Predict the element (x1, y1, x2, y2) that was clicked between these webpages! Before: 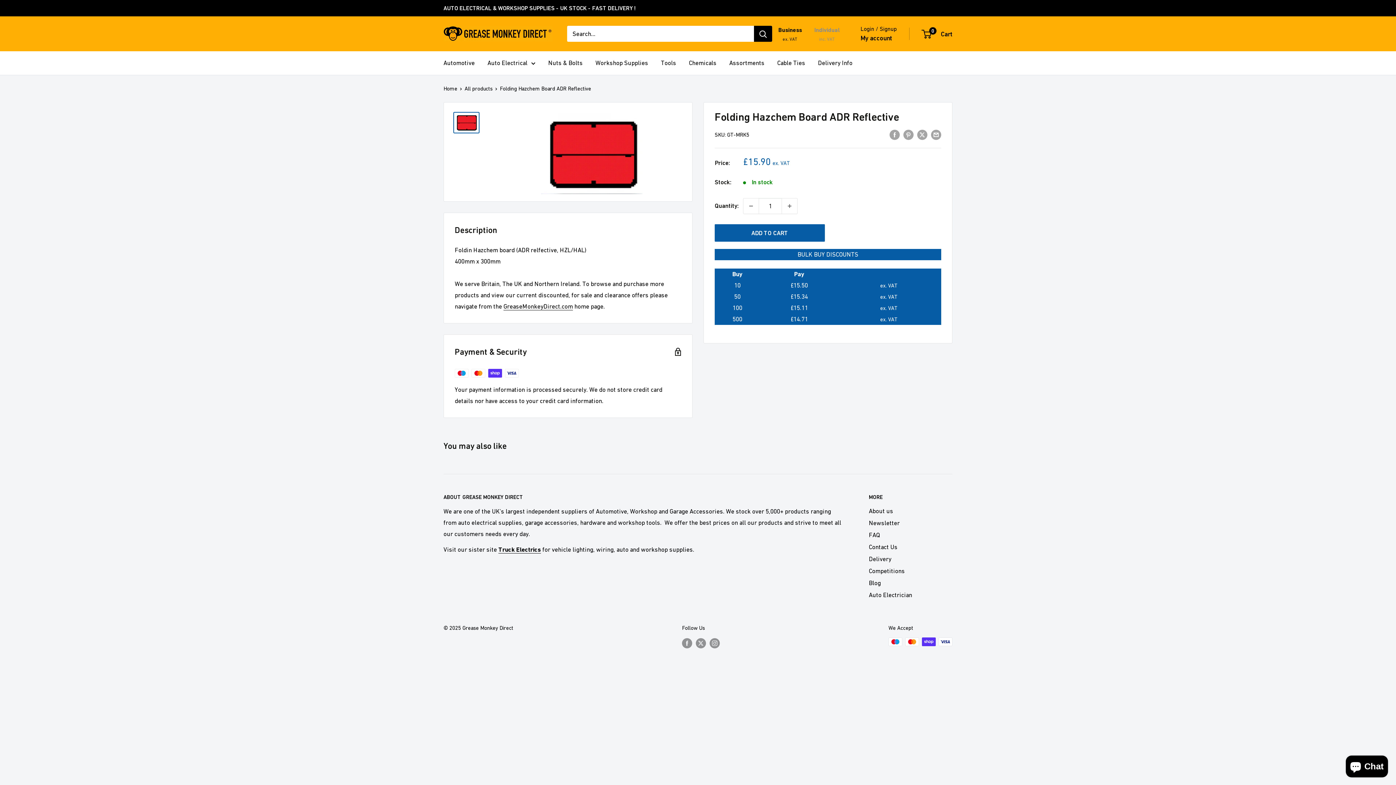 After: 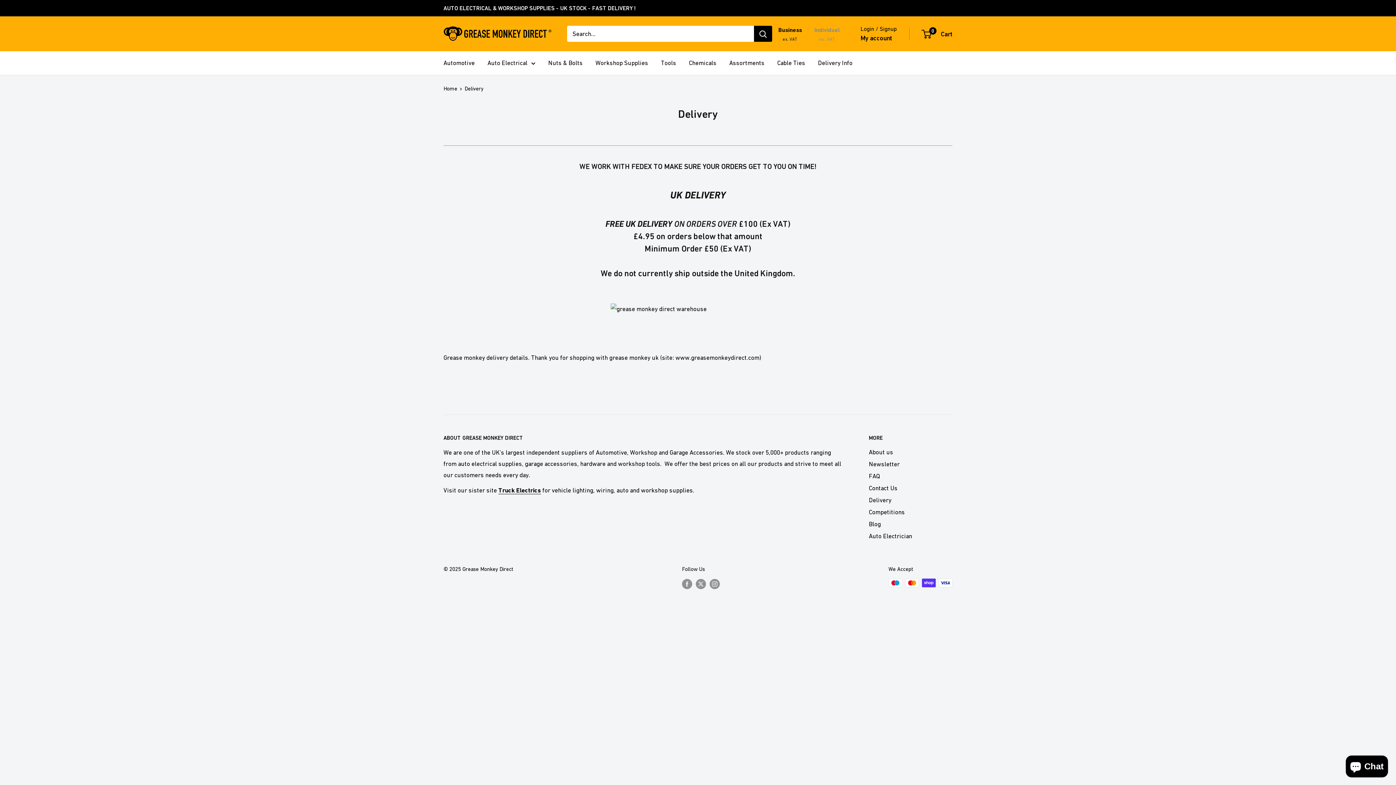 Action: bbox: (818, 57, 852, 68) label: Delivery Info